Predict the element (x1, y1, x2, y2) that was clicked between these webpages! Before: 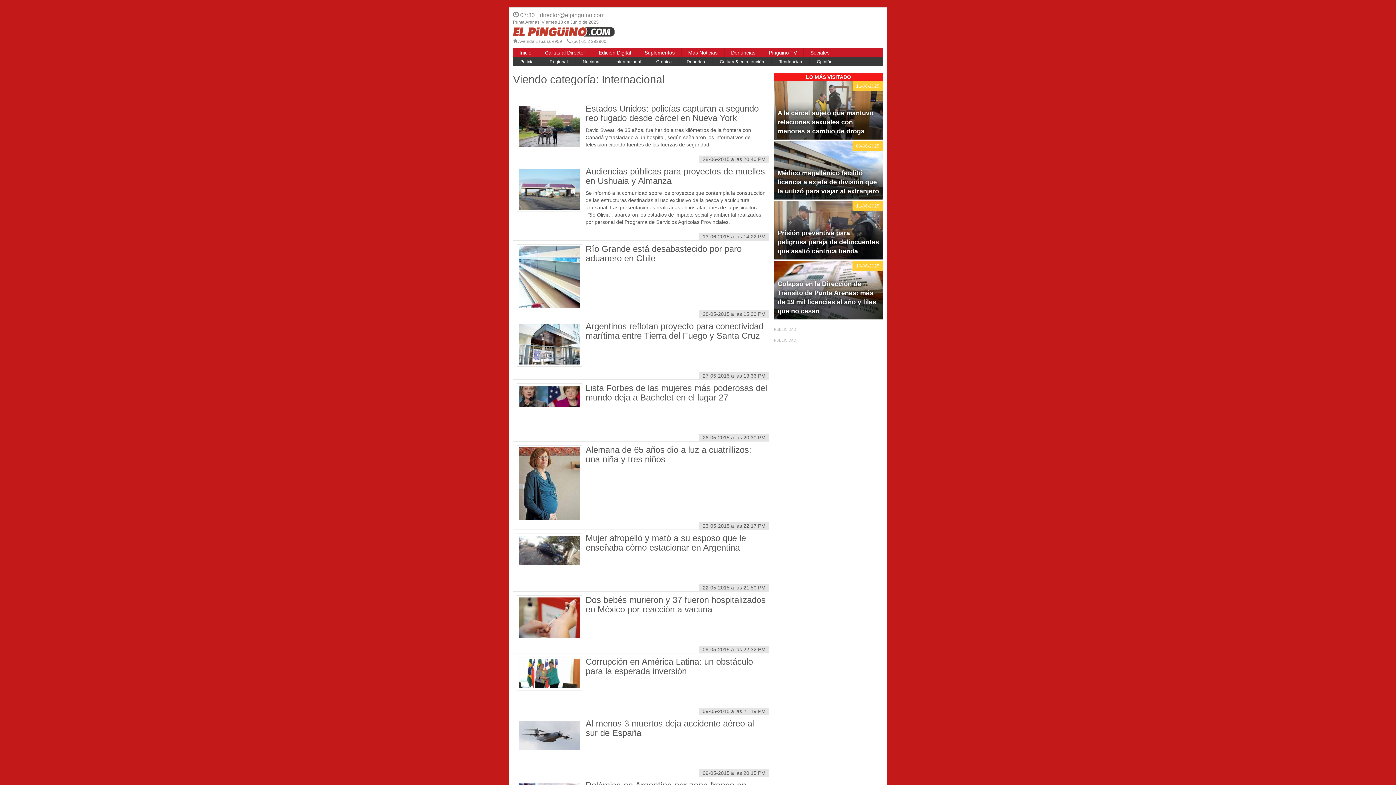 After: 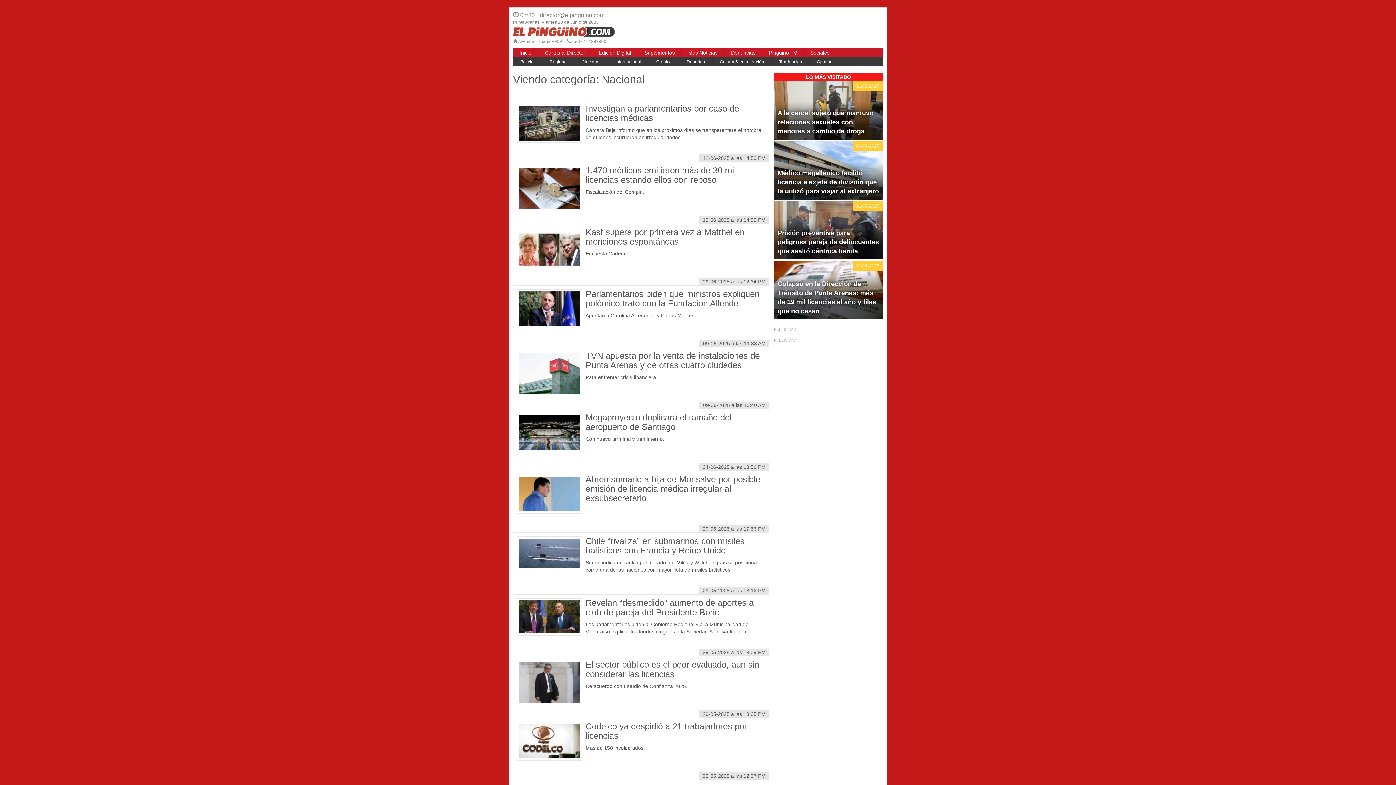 Action: label: Nacional bbox: (575, 57, 608, 65)